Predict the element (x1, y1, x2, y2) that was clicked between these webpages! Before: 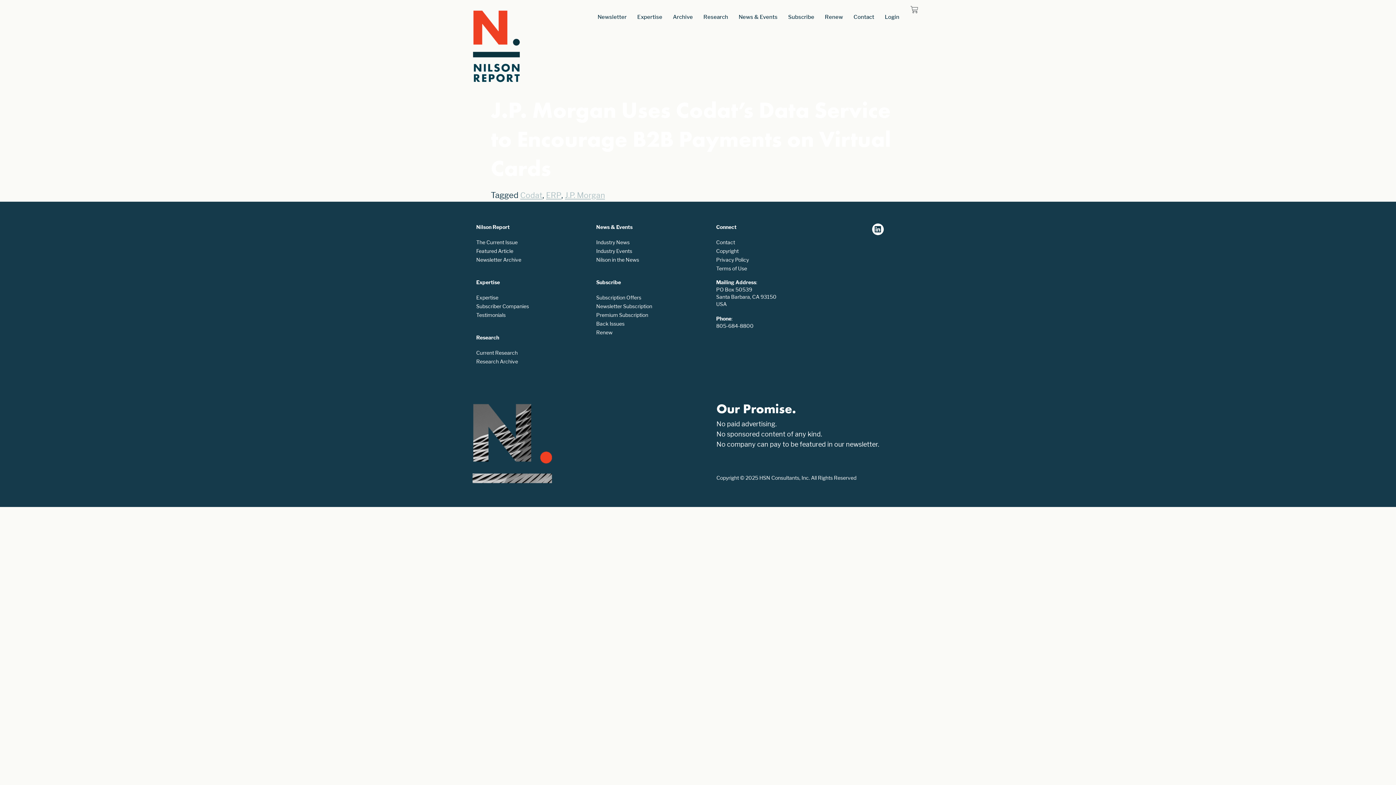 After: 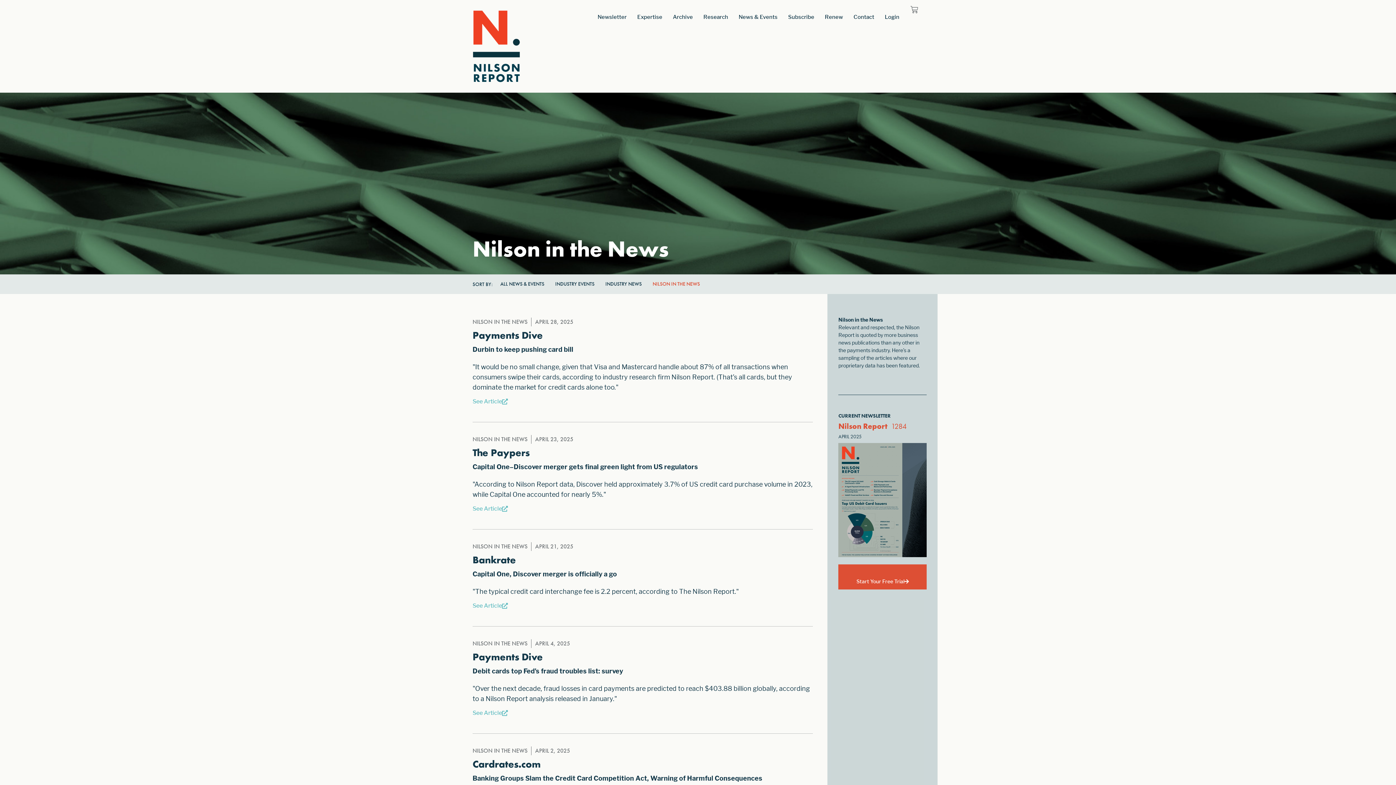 Action: bbox: (581, 255, 694, 264) label: Nilson in the News